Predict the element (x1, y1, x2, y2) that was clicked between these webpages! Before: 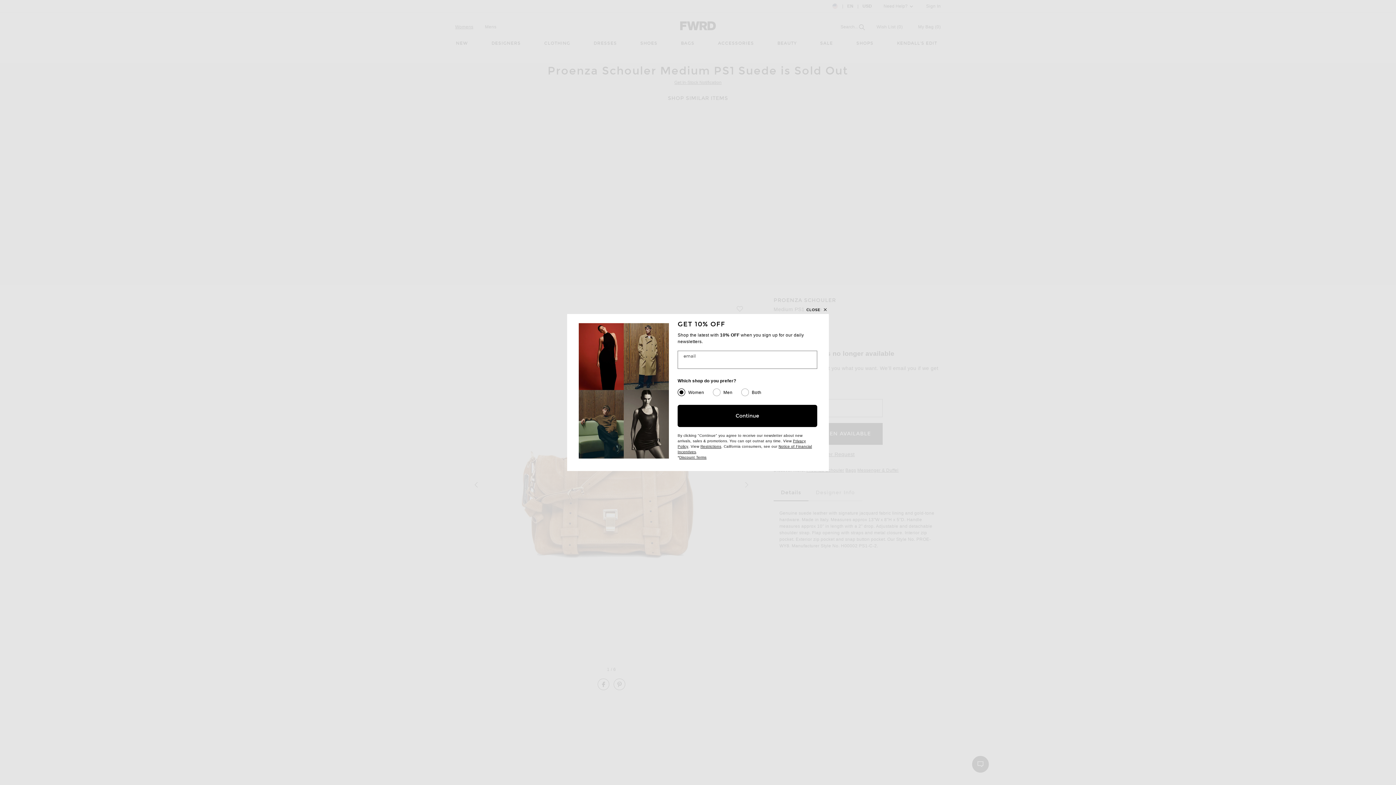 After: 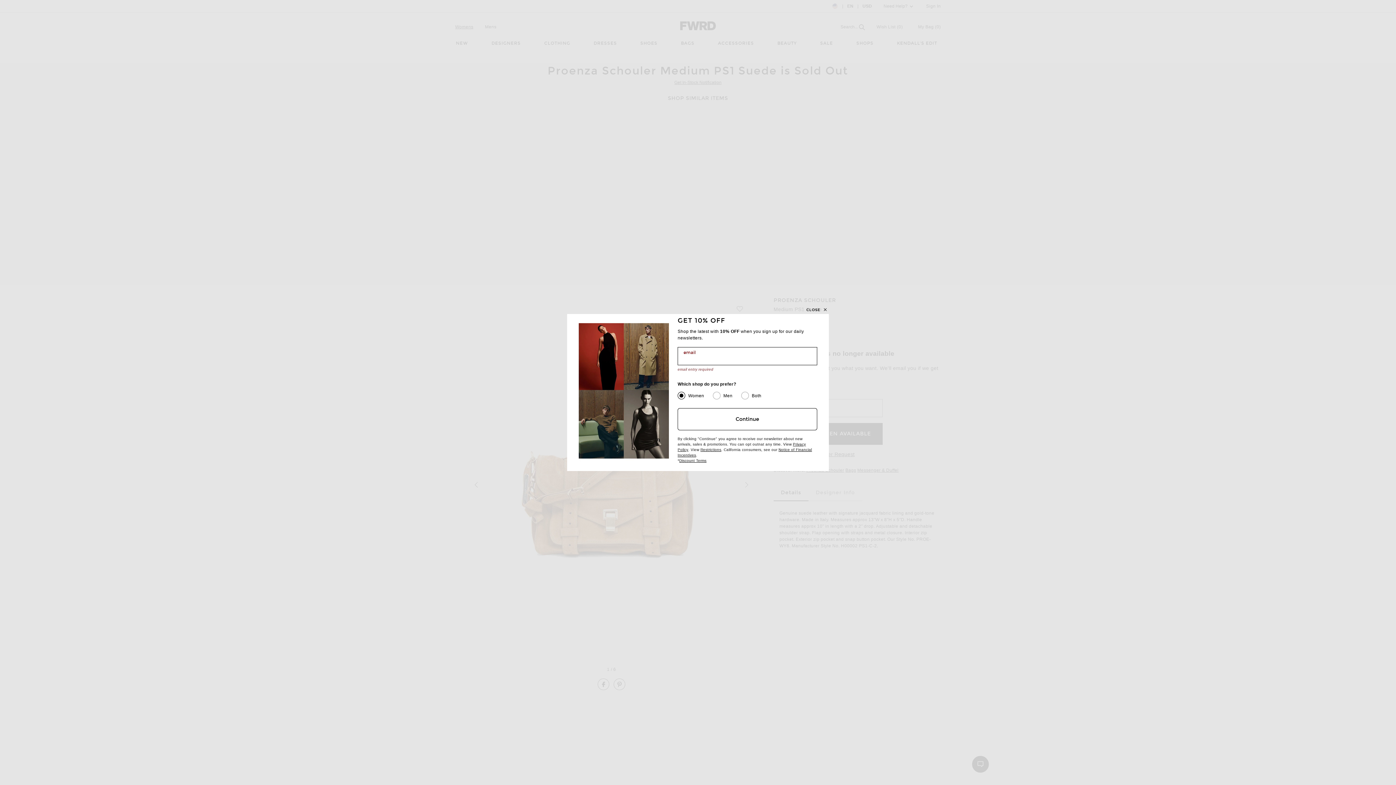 Action: label: Continue bbox: (677, 404, 817, 427)